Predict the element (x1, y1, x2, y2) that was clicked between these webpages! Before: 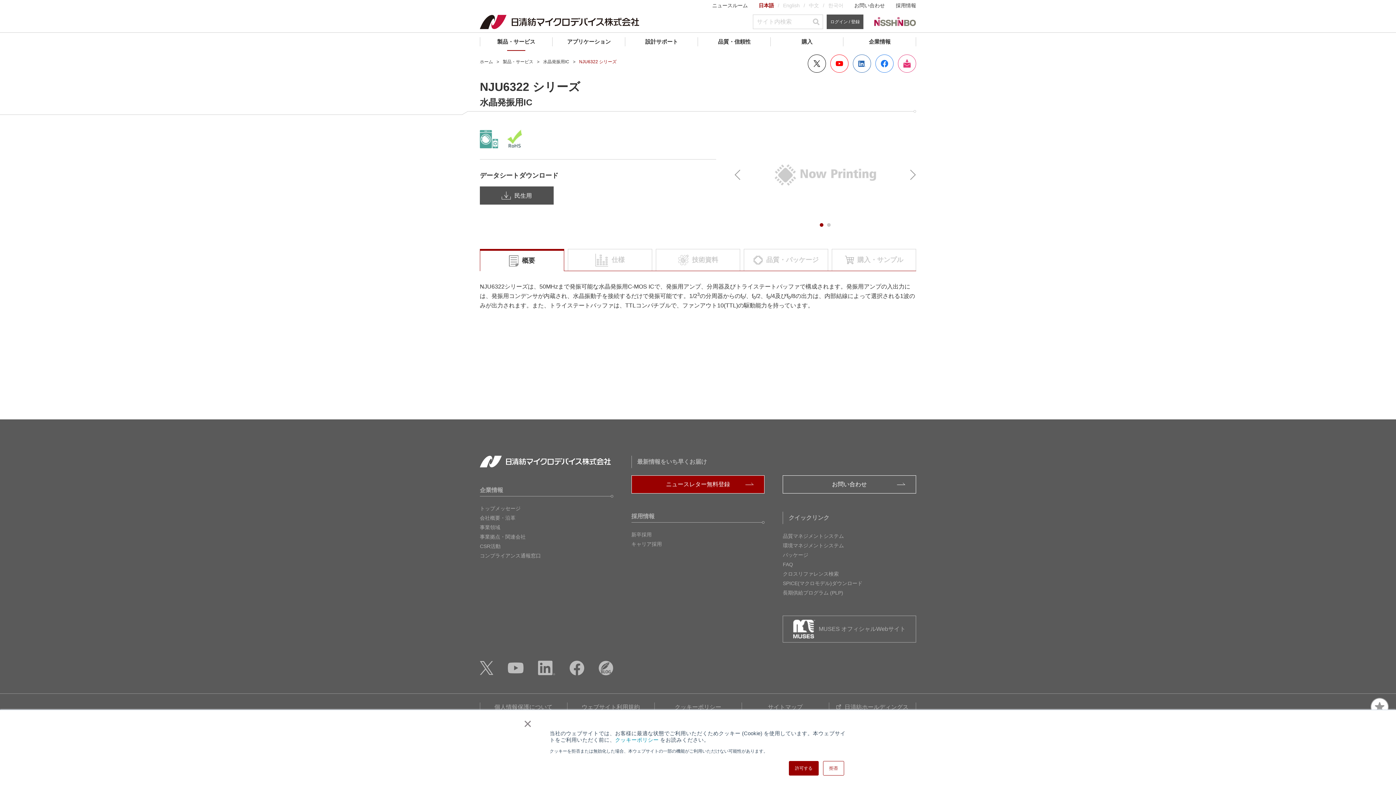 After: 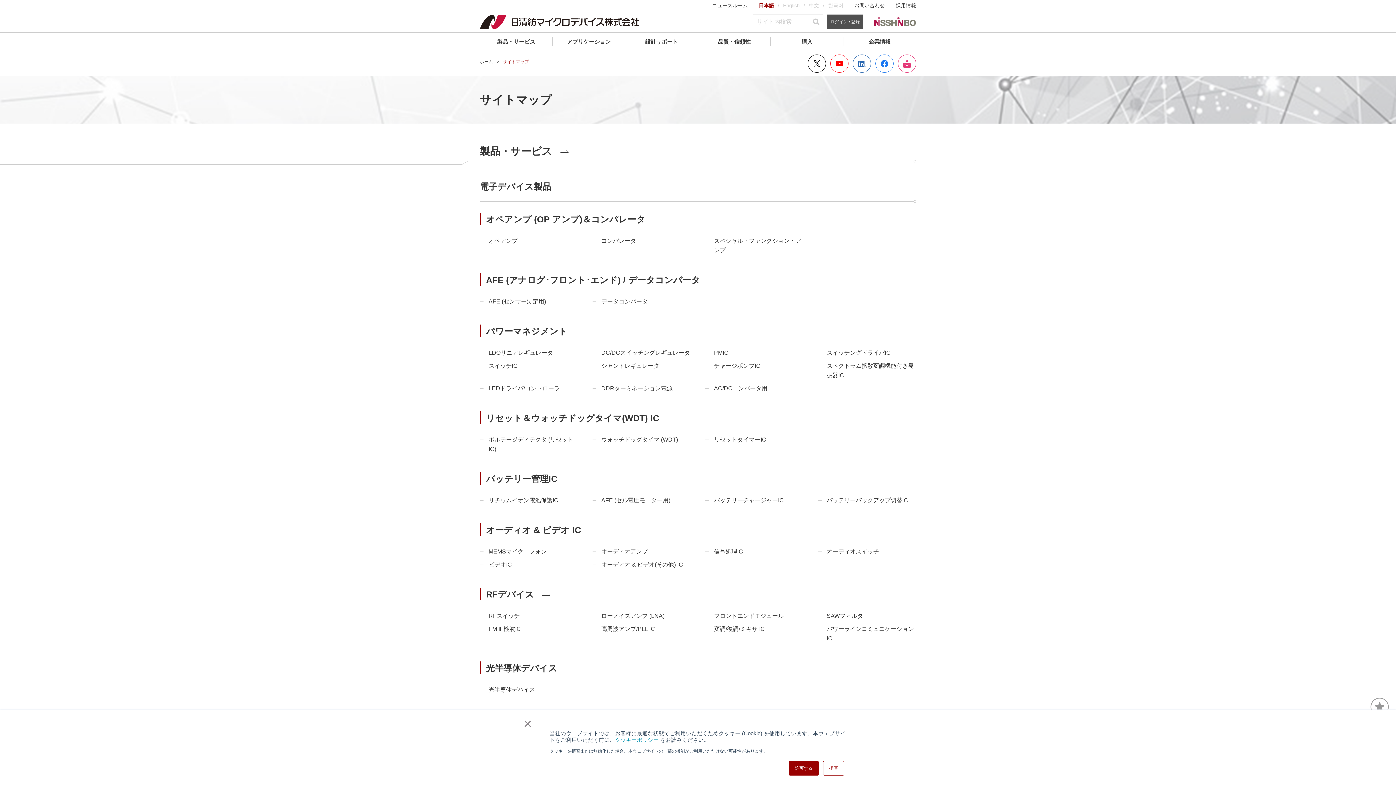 Action: bbox: (764, 702, 806, 712) label: サイトマップ